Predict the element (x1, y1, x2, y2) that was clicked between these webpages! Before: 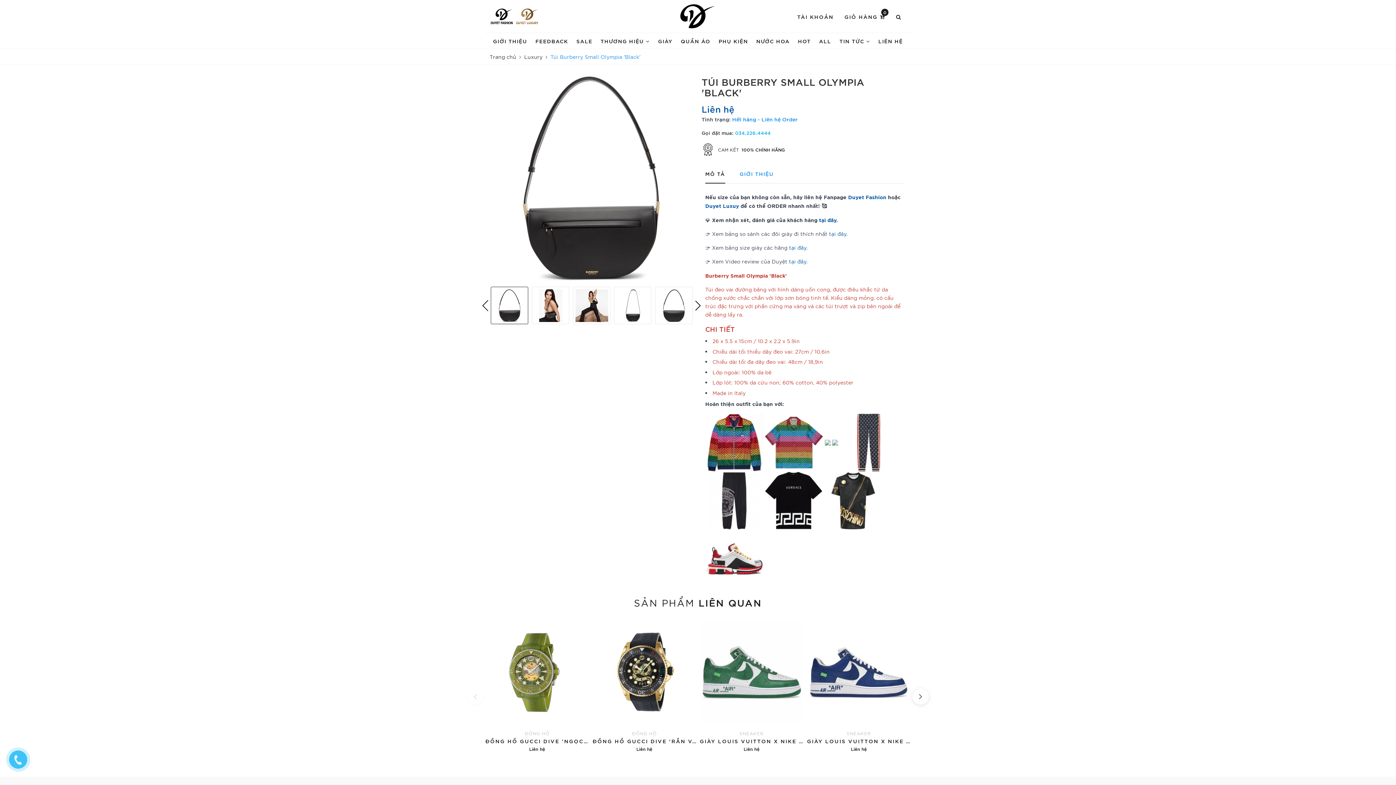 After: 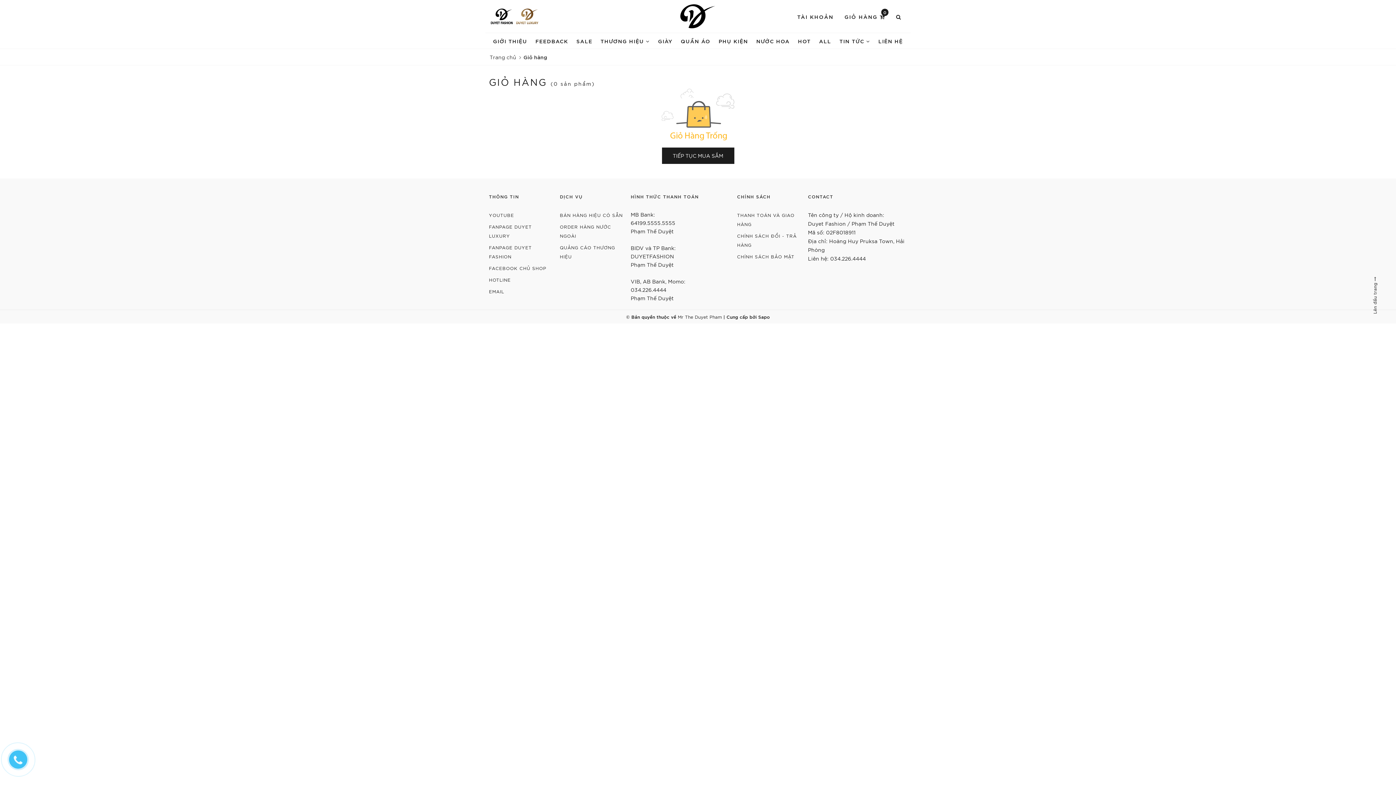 Action: label: GIỎ HÀNG 
0 bbox: (839, 12, 890, 20)